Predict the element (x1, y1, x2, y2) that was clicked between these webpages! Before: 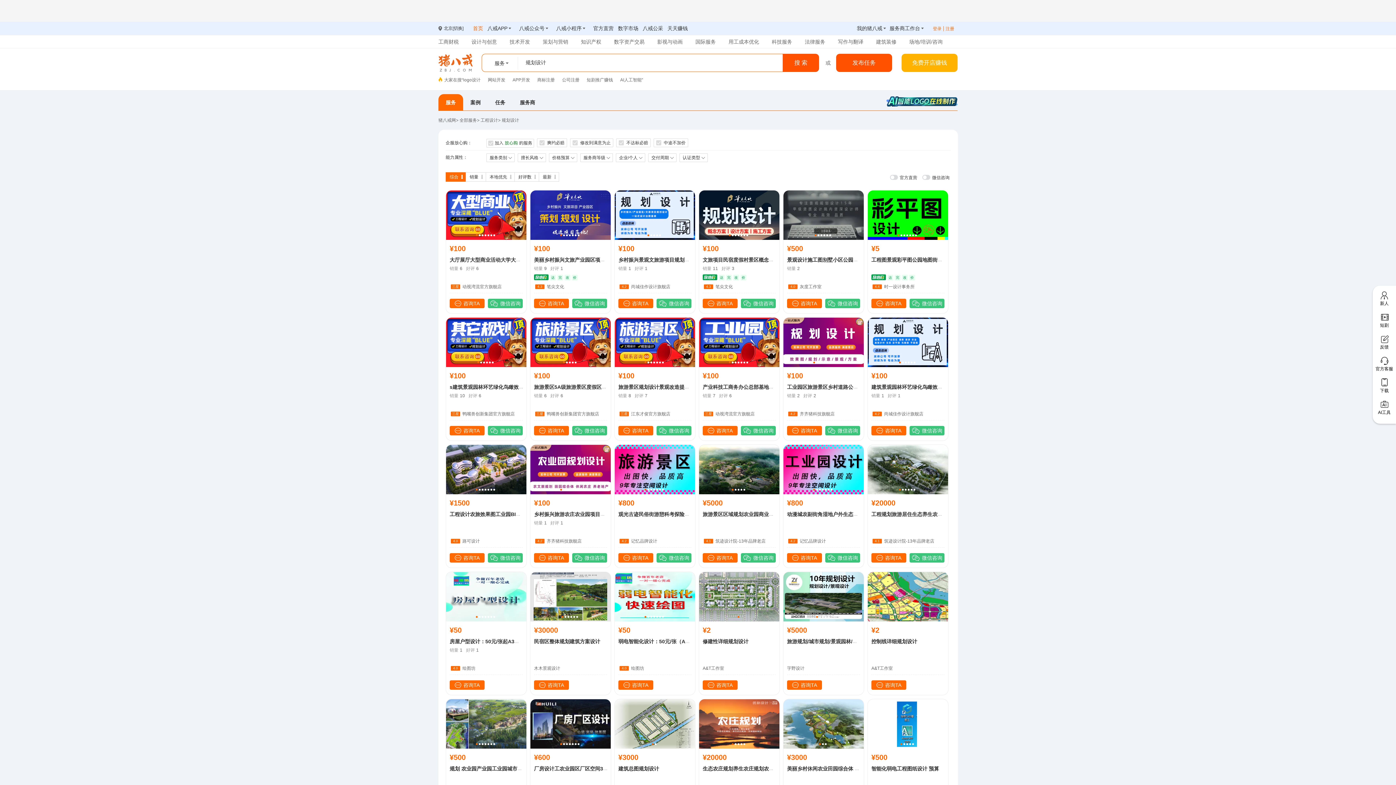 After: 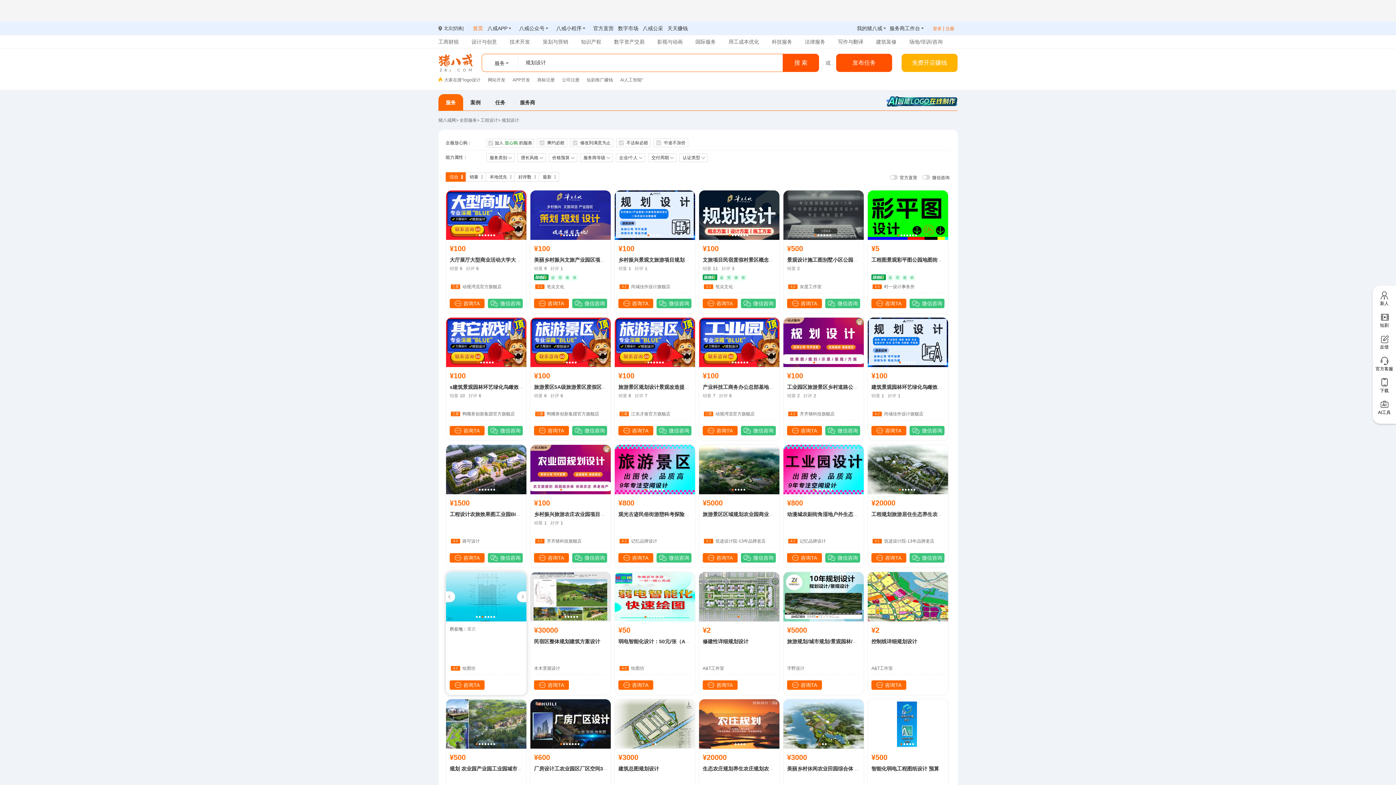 Action: bbox: (481, 616, 483, 618)